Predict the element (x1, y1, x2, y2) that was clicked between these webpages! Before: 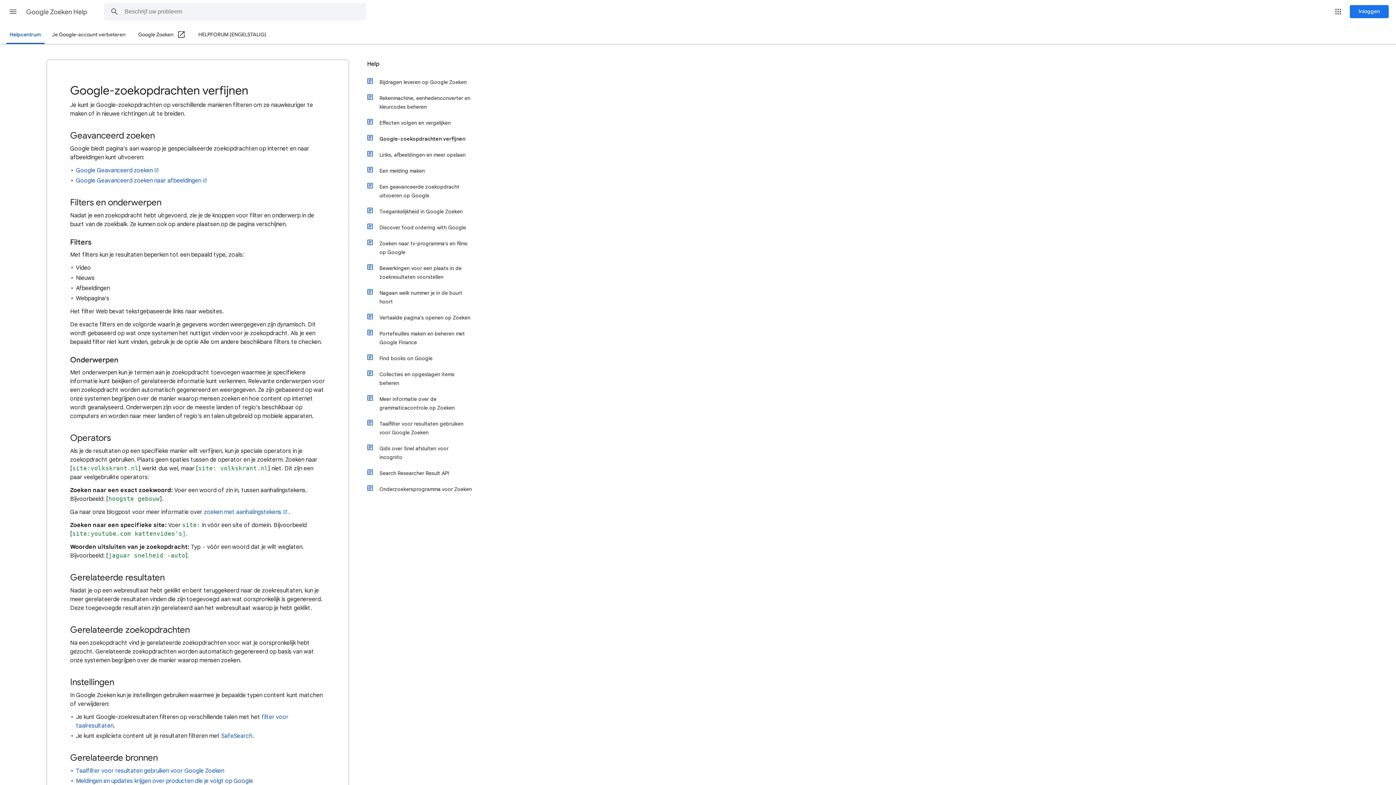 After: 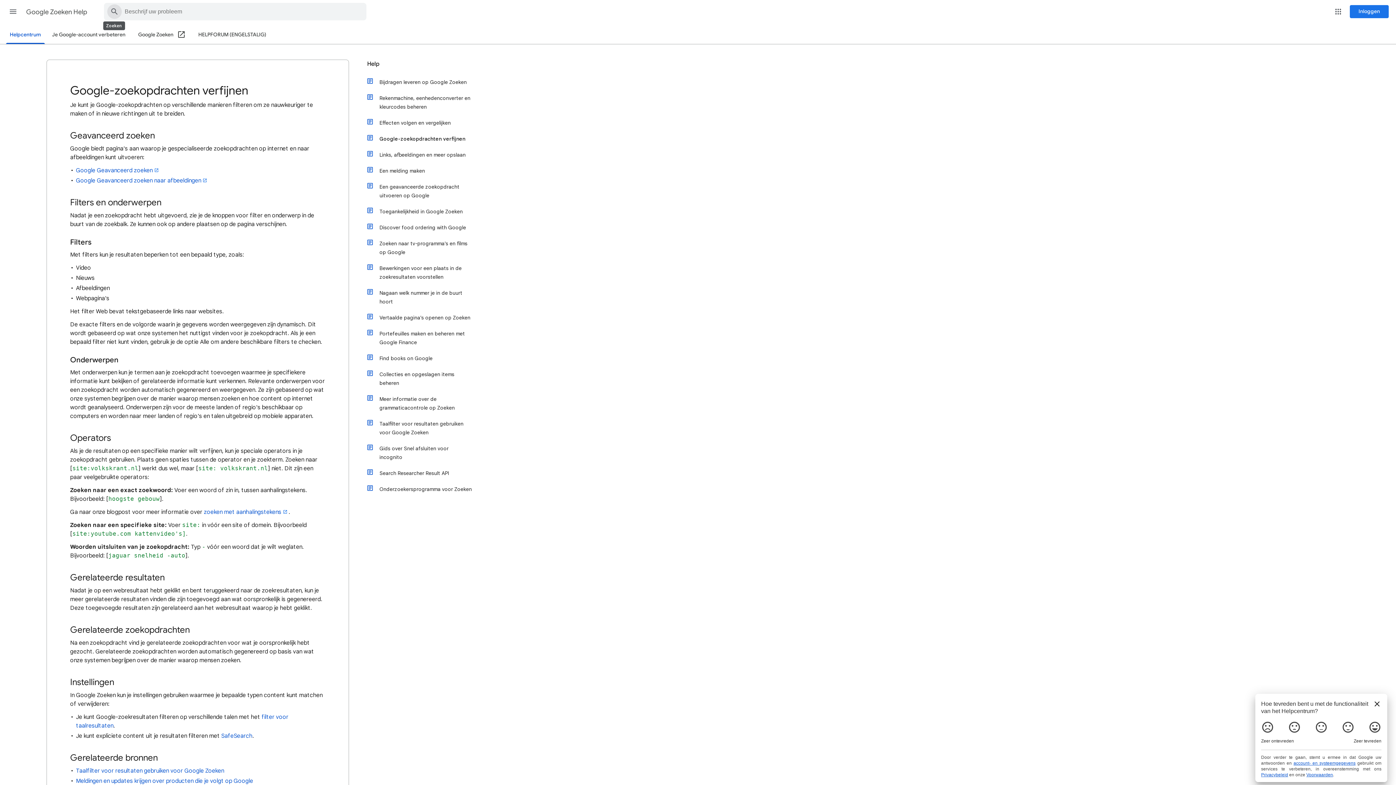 Action: bbox: (104, 3, 124, 20) label: Zoeken in het Helpcentrum